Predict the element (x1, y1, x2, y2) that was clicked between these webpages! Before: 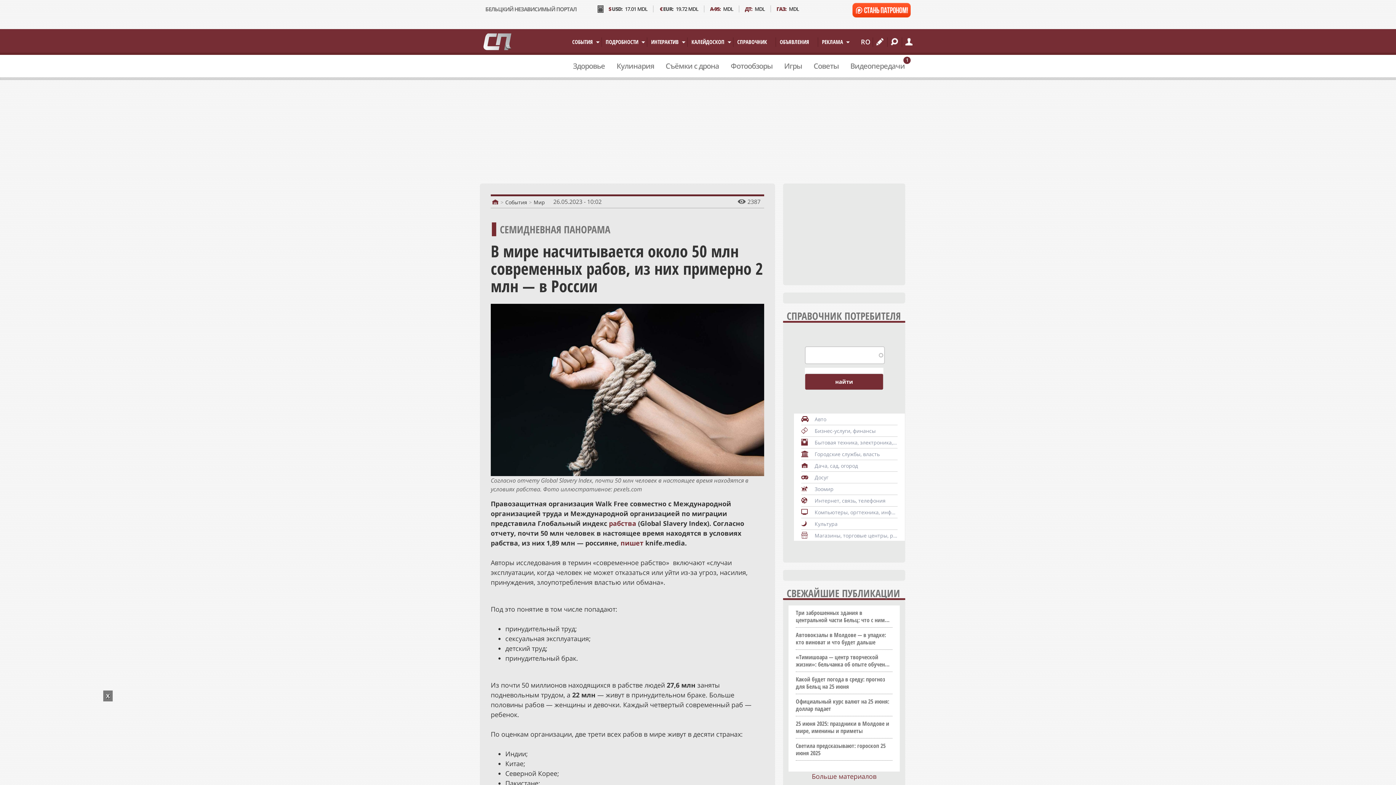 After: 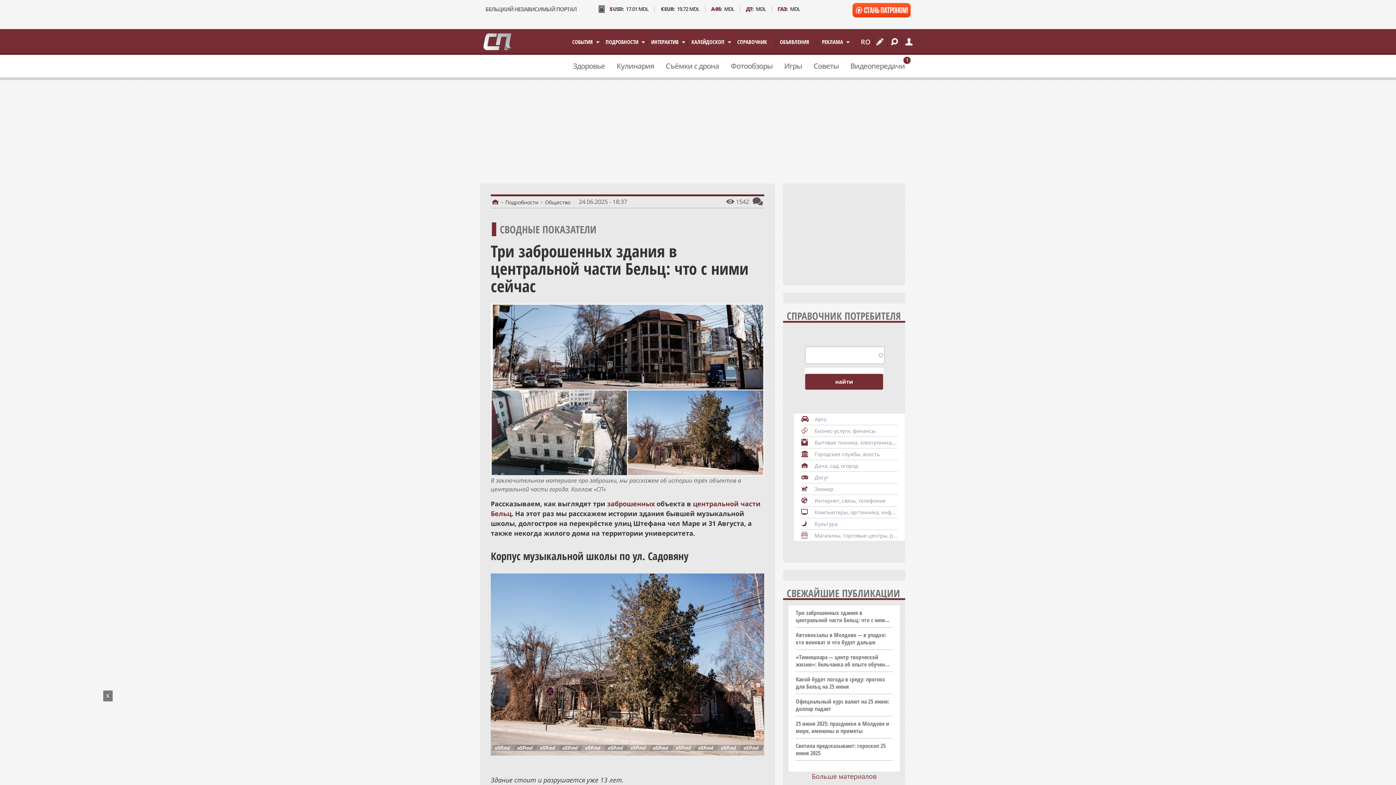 Action: label: Три заброшенных здания в центральной части Бельц: что с ними сейчас bbox: (796, 609, 892, 623)